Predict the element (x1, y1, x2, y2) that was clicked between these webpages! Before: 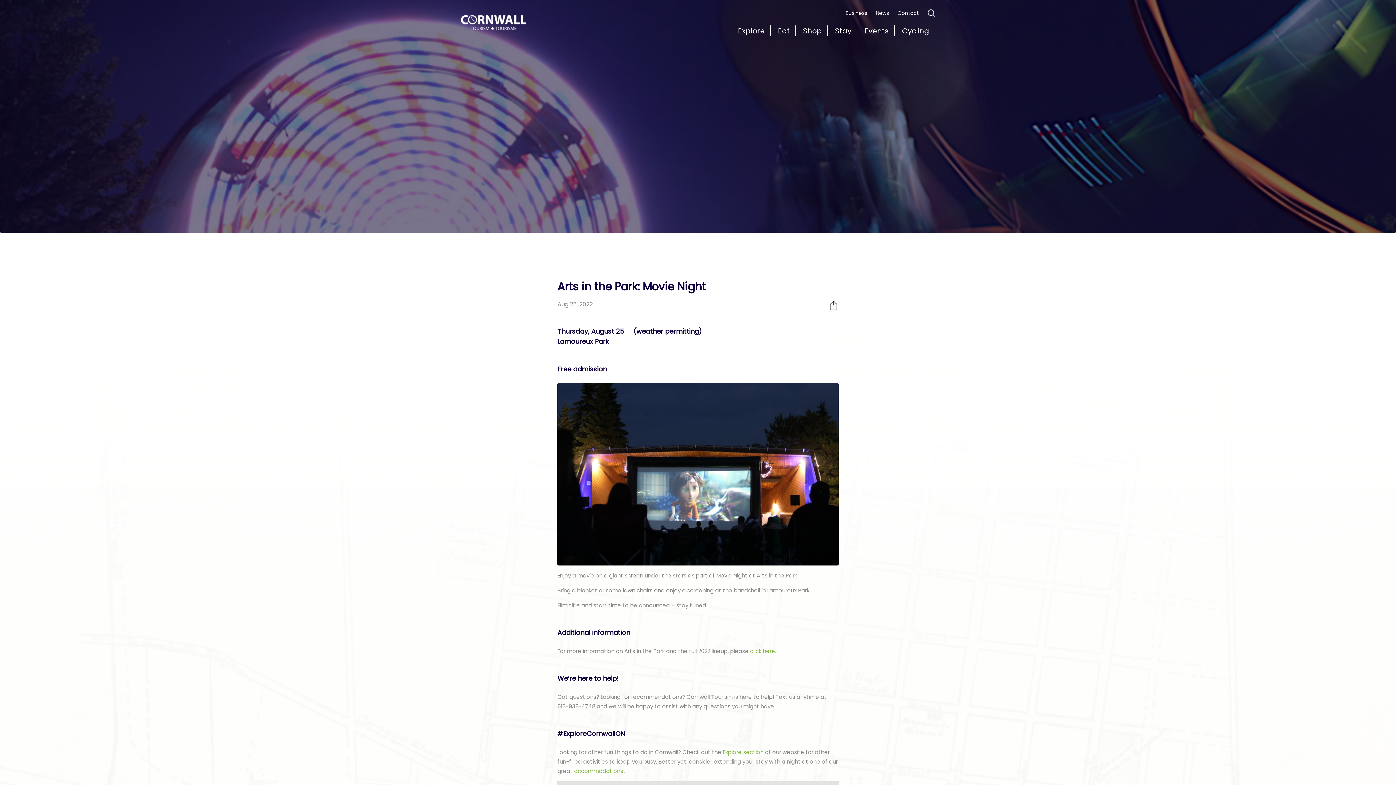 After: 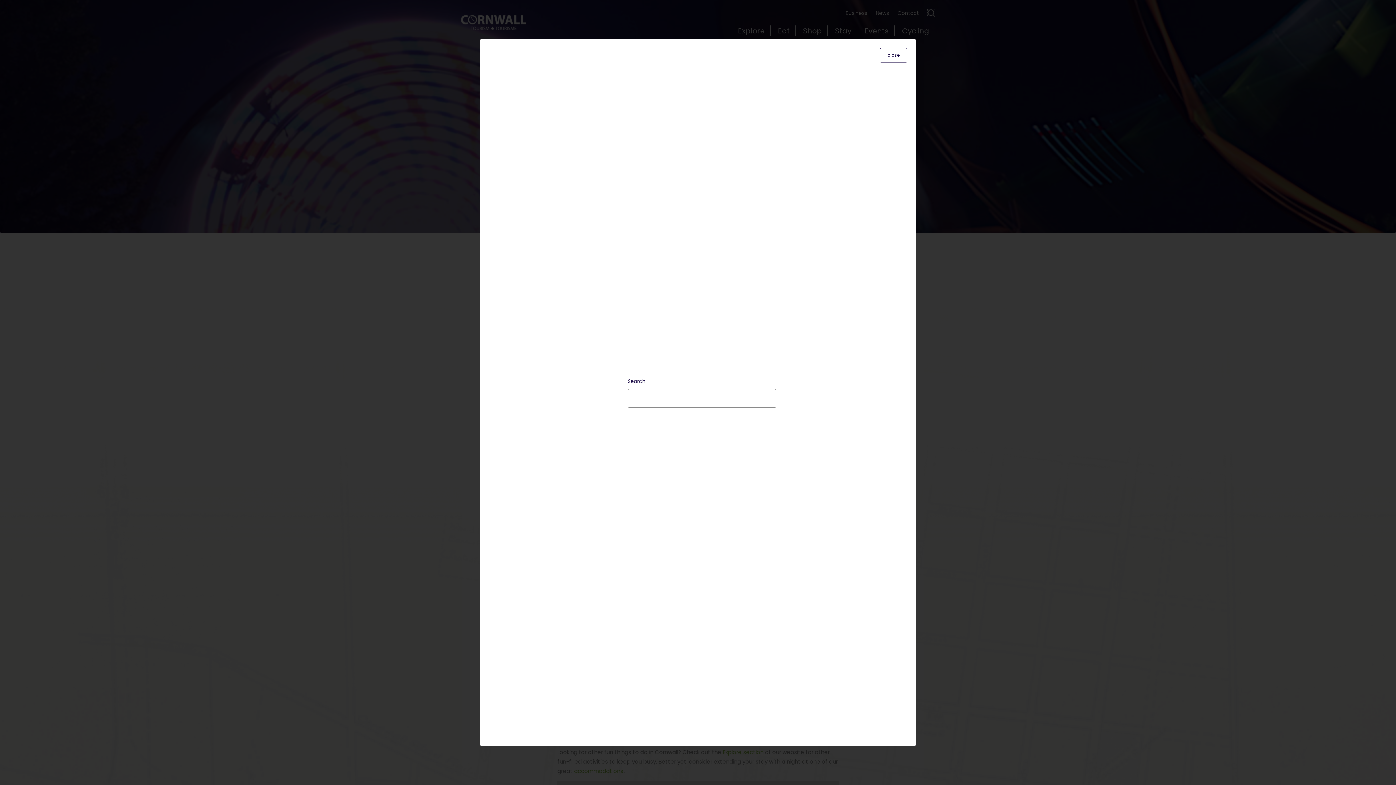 Action: label: s bbox: (927, 9, 935, 16)